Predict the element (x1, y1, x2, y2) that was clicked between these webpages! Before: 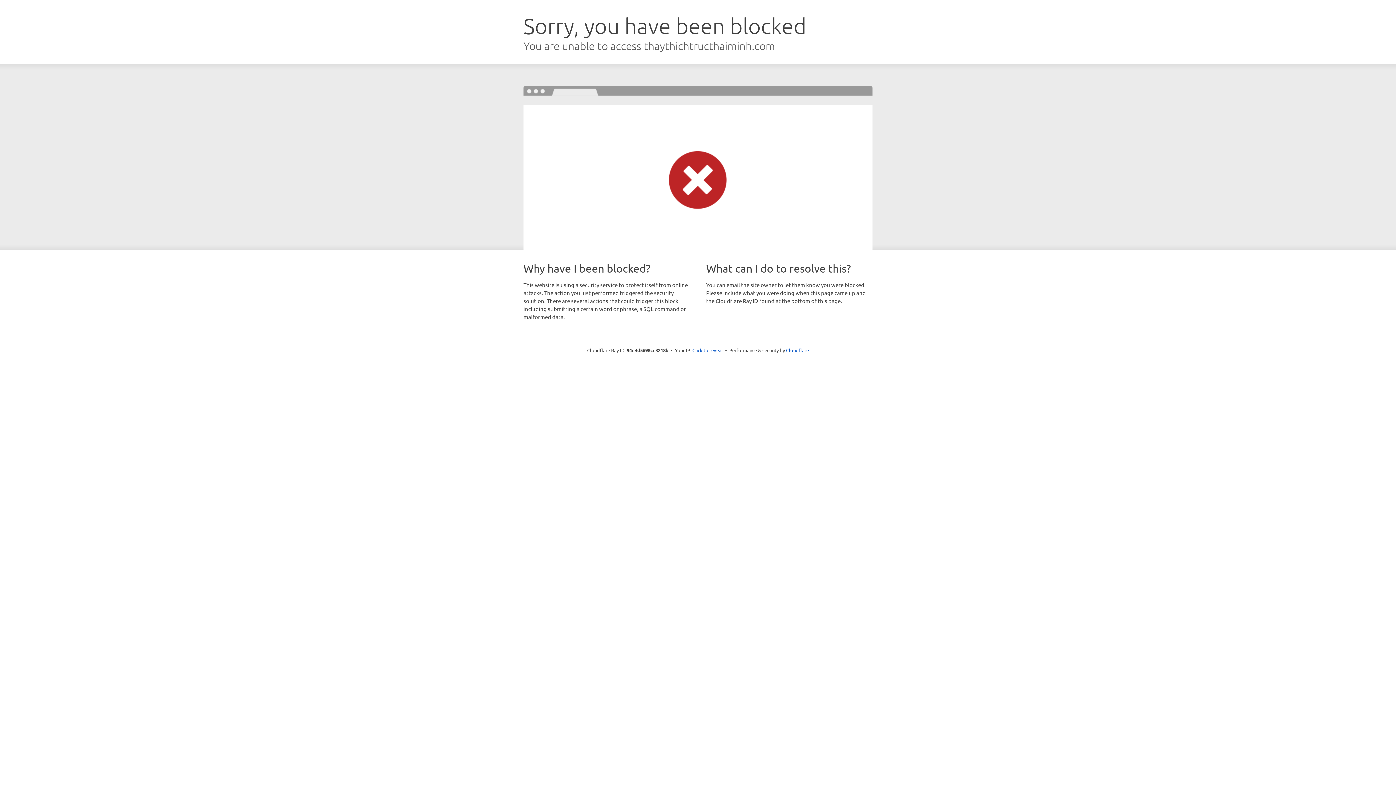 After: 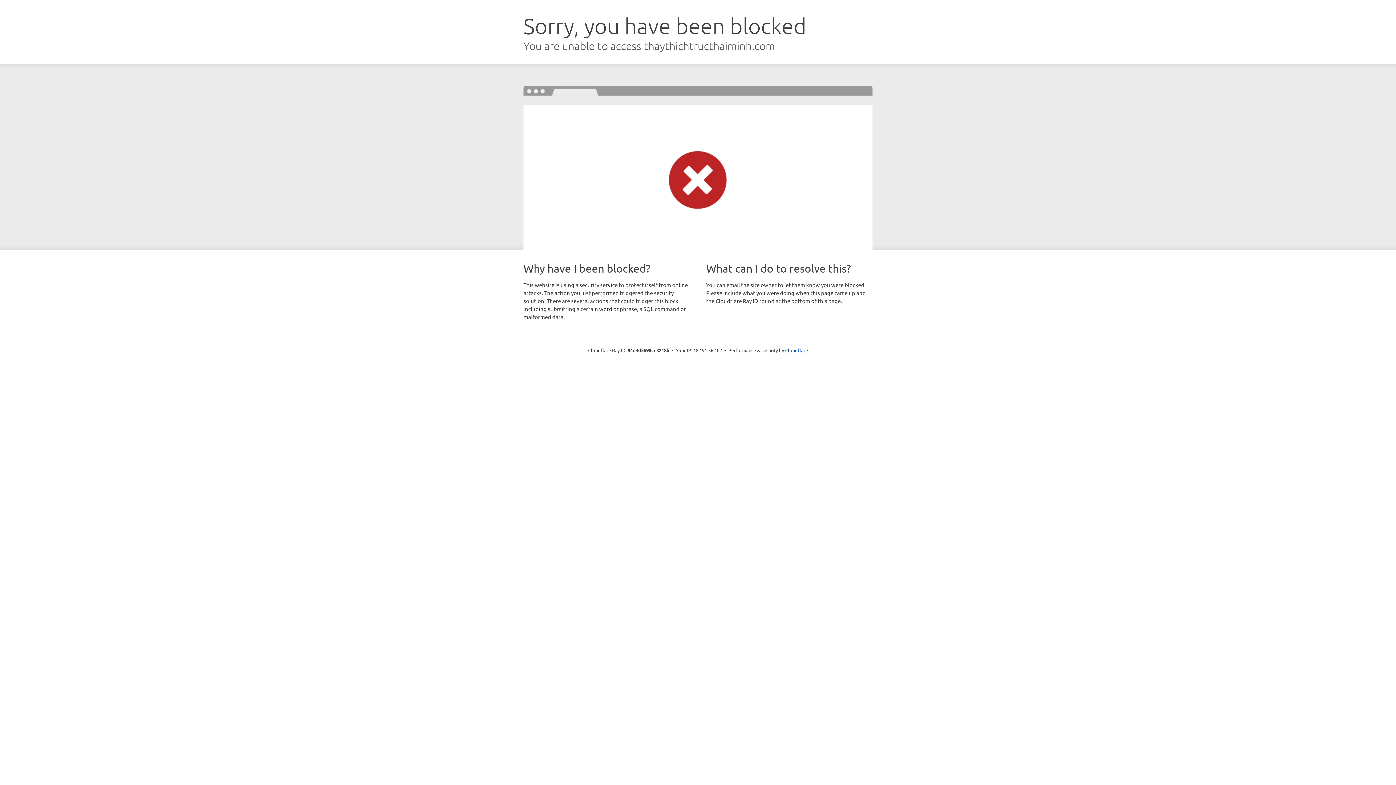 Action: bbox: (692, 346, 723, 353) label: Click to reveal